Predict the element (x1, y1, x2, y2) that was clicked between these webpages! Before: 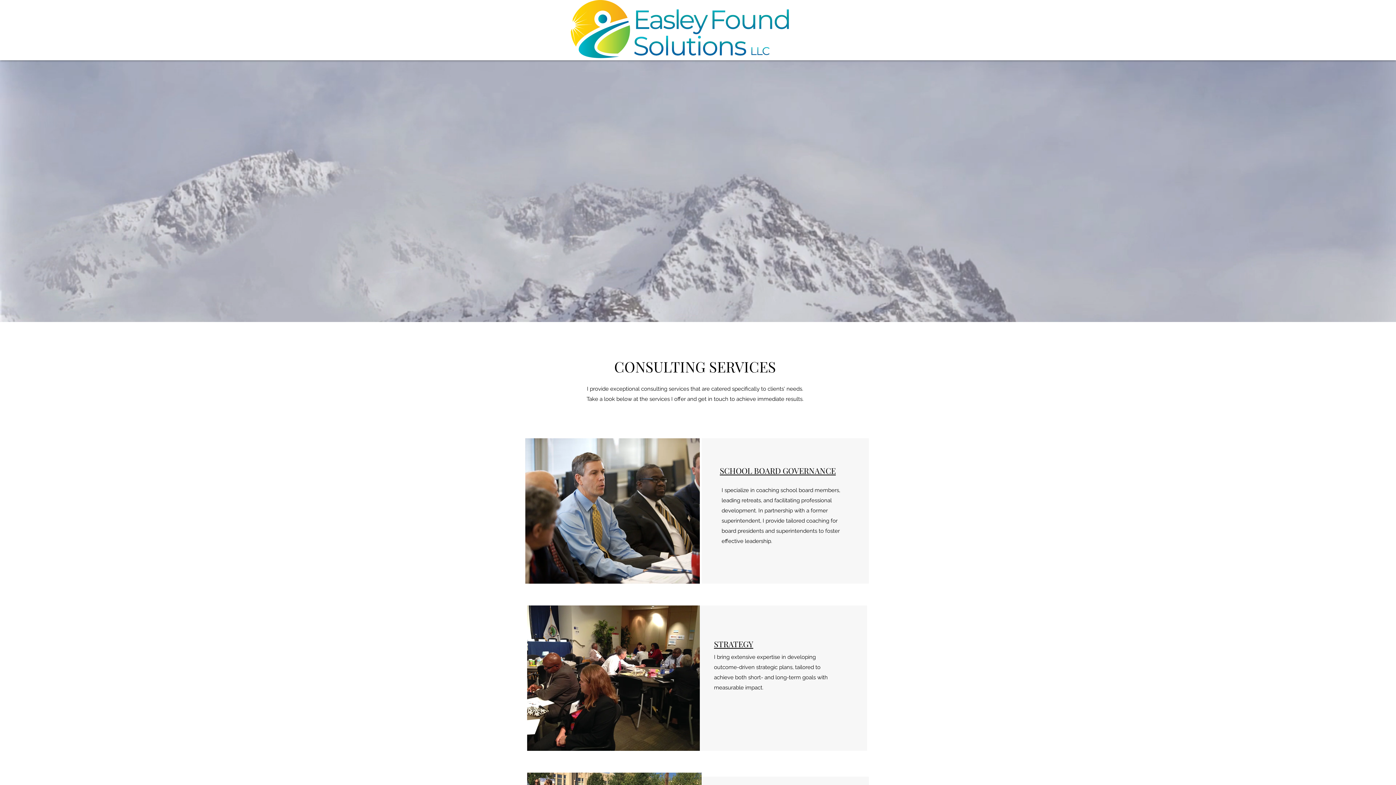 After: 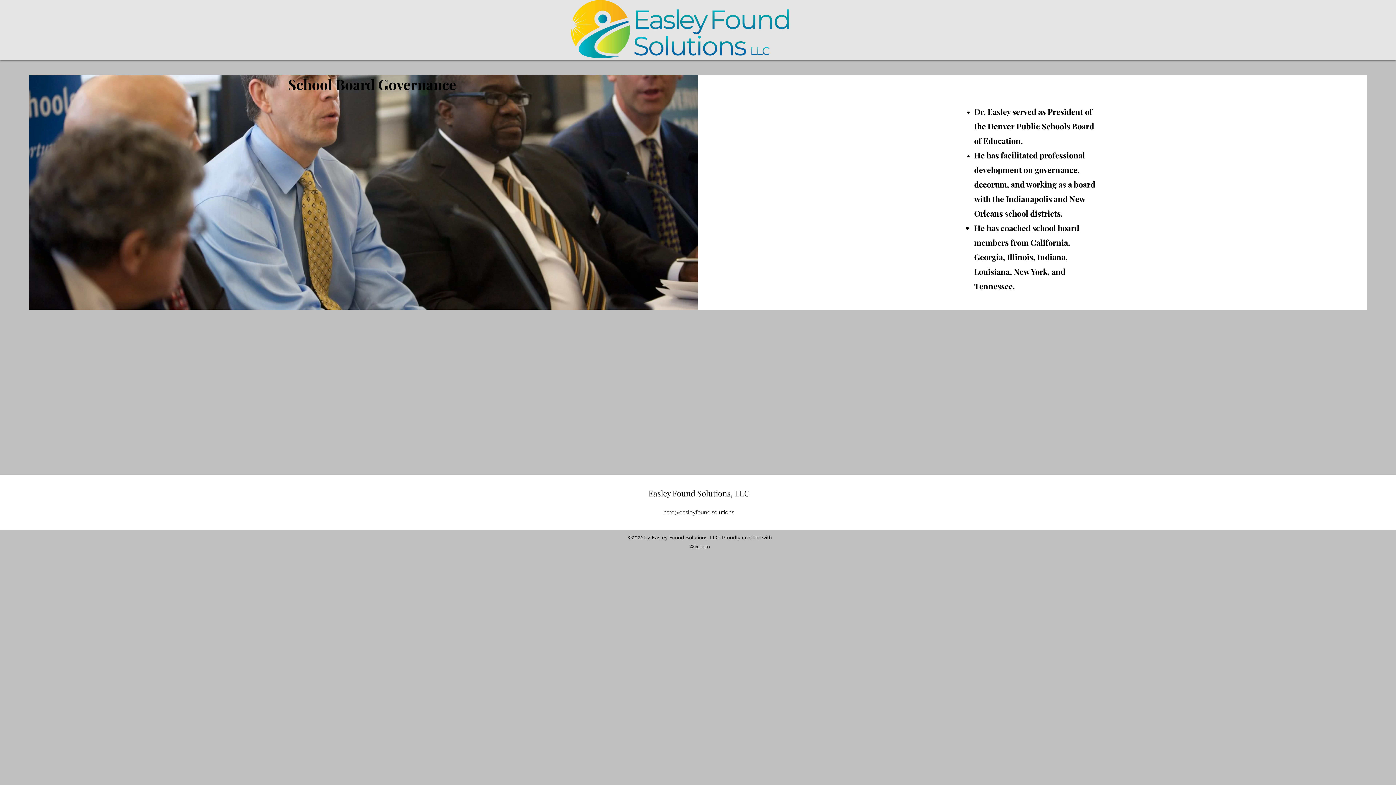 Action: label: SCHOOL BOARD GOVERNANCE bbox: (720, 465, 836, 476)